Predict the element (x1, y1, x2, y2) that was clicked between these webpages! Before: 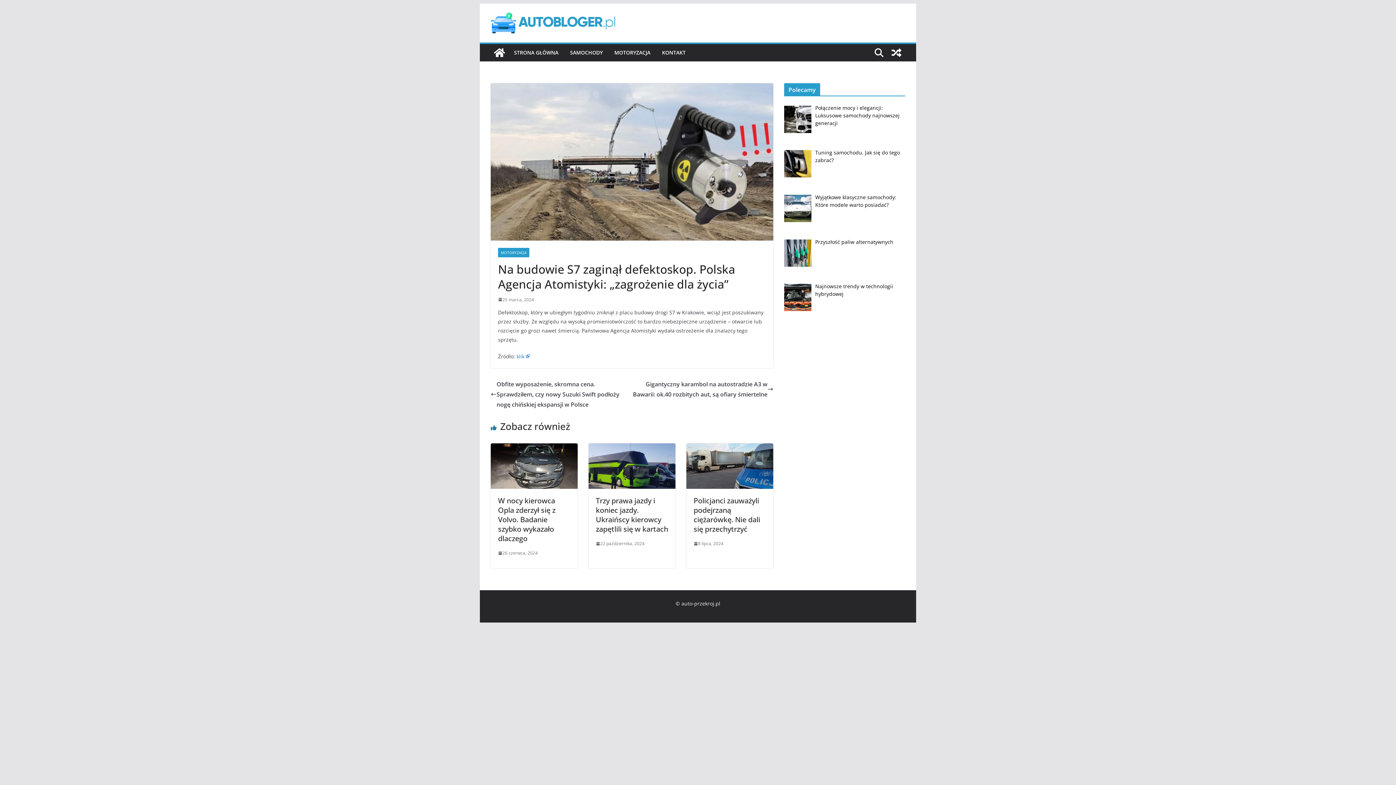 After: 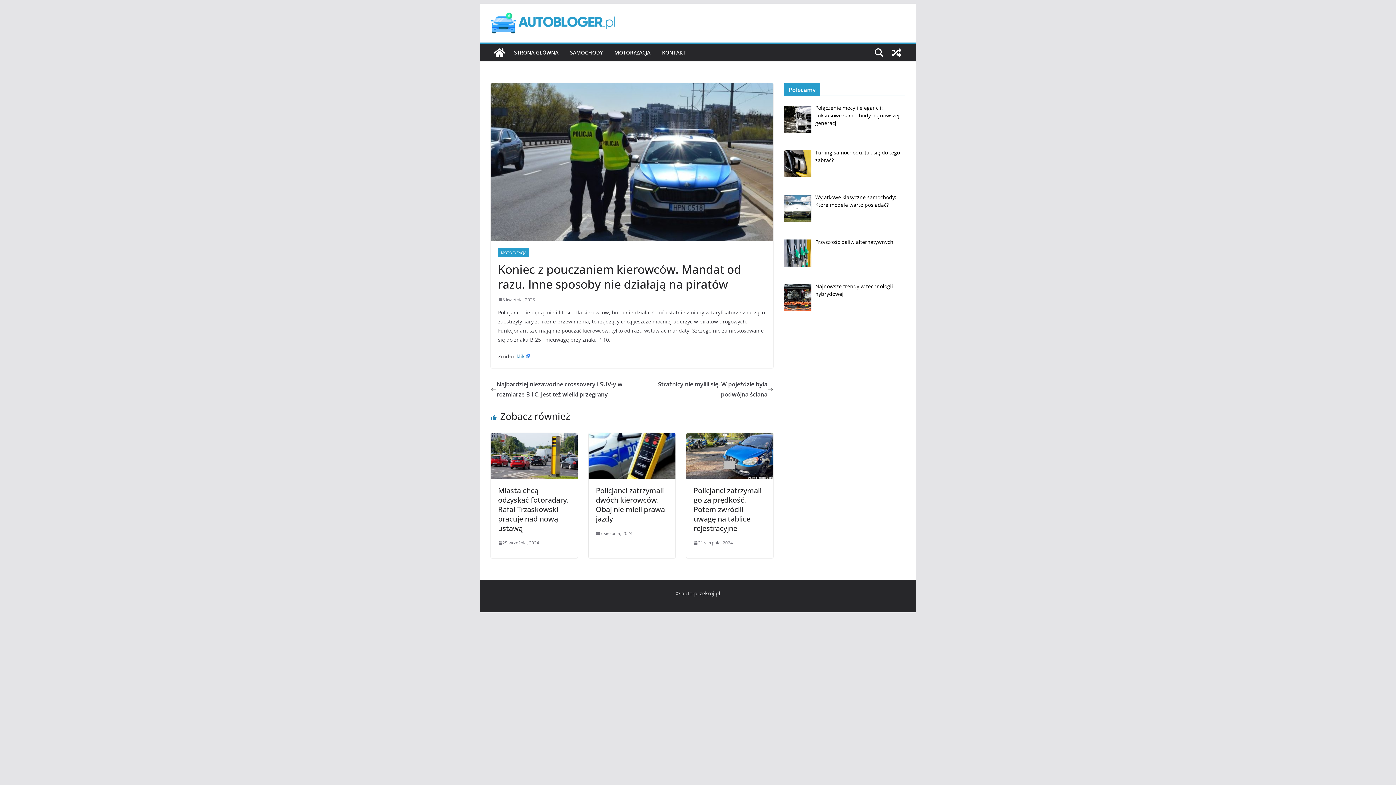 Action: bbox: (888, 44, 905, 61)